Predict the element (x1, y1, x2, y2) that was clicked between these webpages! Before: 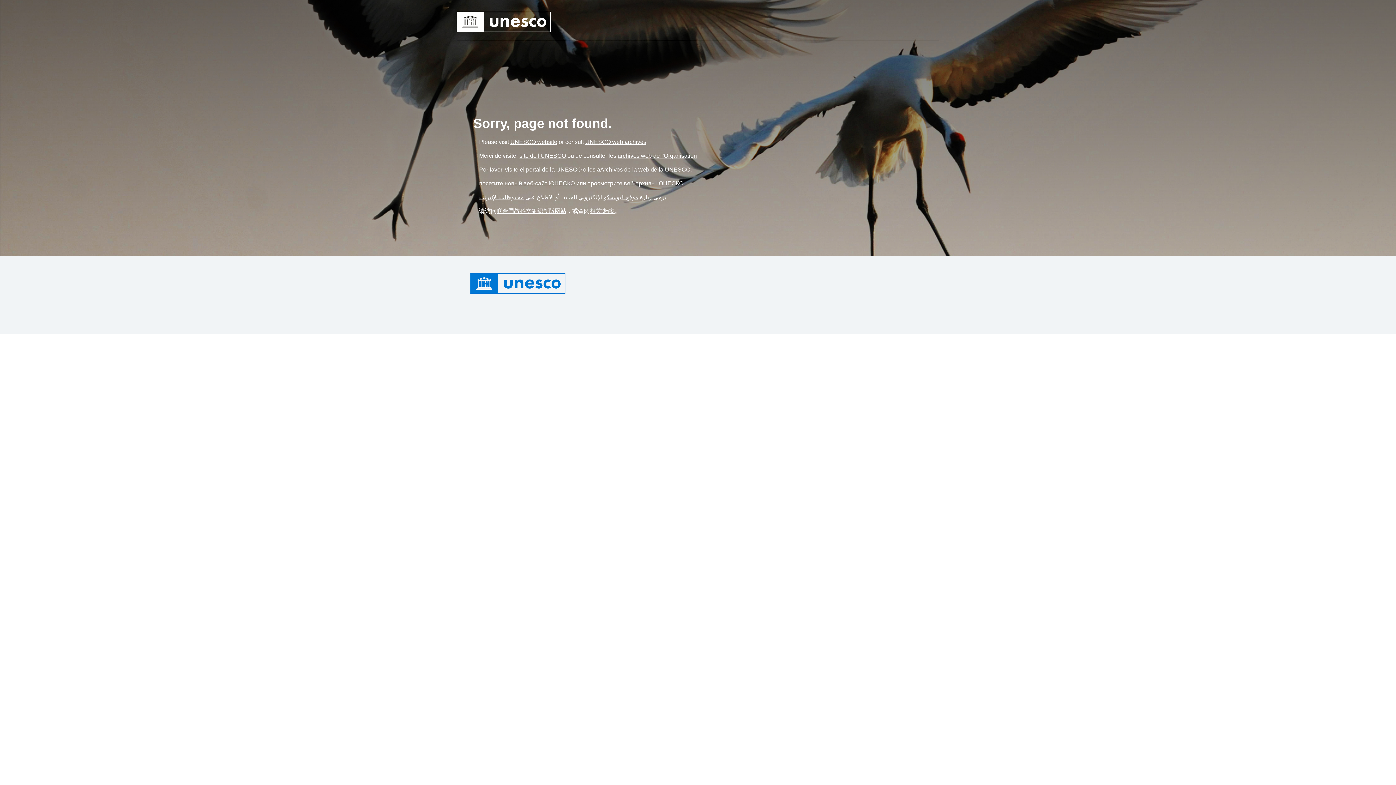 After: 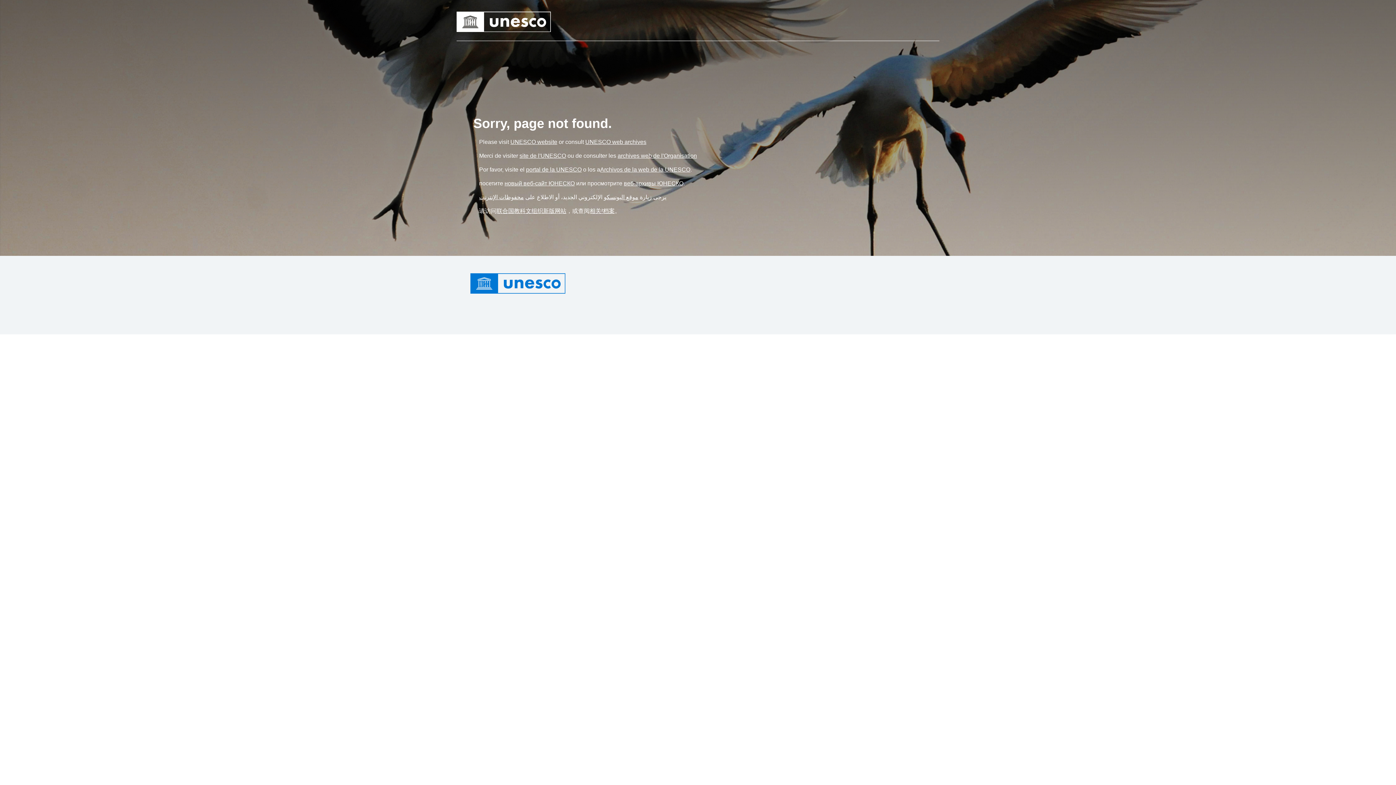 Action: label: Link portal de la UNESCO bbox: (526, 166, 581, 172)